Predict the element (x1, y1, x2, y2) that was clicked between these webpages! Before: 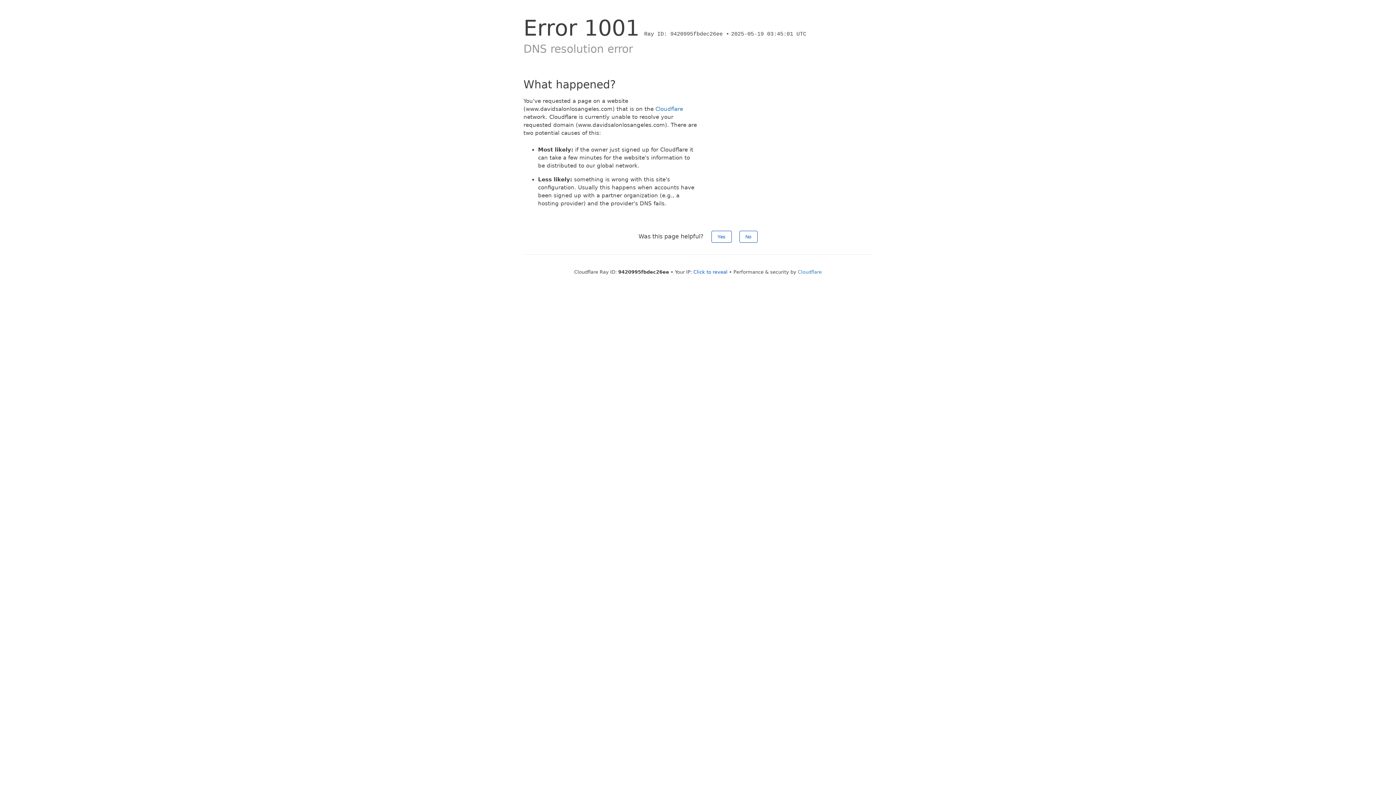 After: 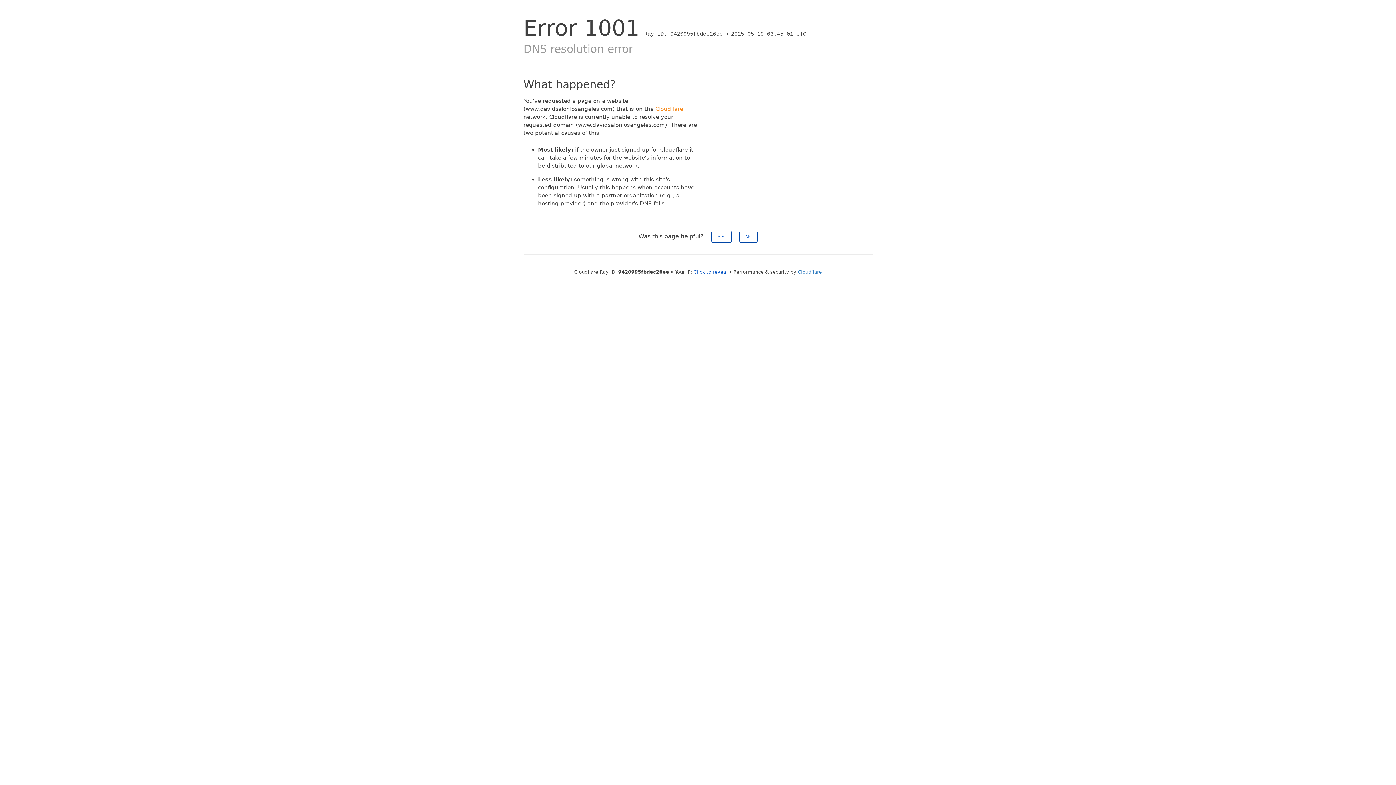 Action: label: Cloudflare bbox: (655, 105, 683, 112)